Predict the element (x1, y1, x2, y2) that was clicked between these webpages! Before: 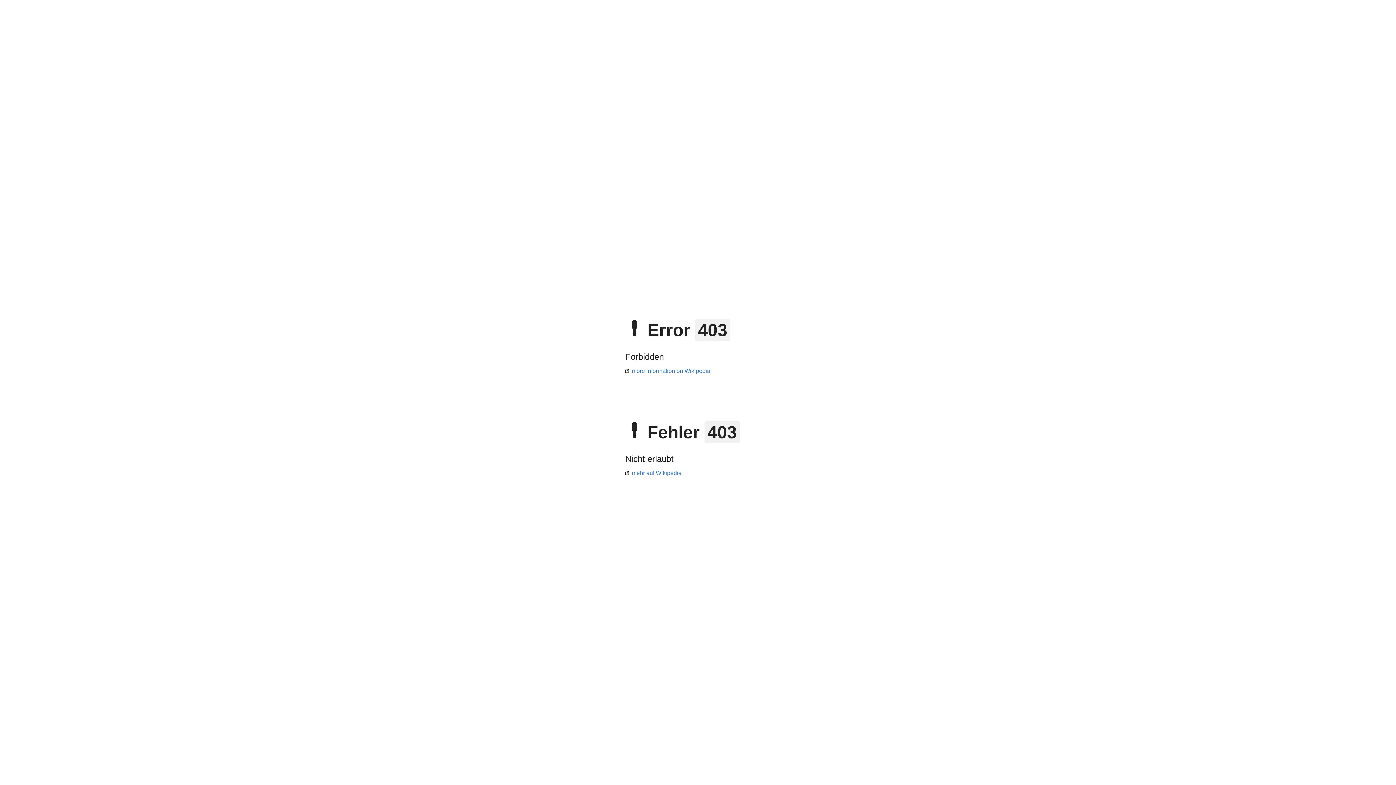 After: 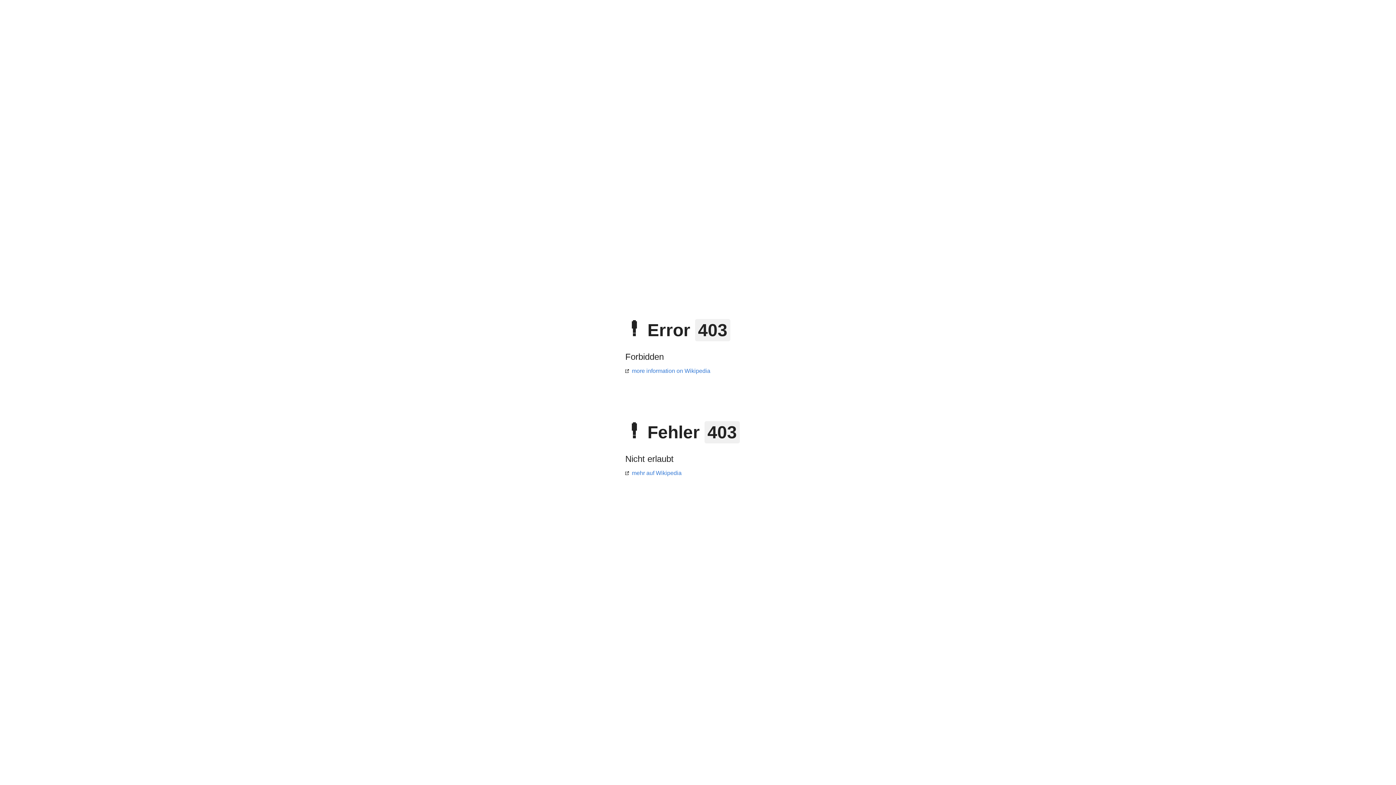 Action: bbox: (625, 470, 681, 476) label: mehr auf Wikipedia